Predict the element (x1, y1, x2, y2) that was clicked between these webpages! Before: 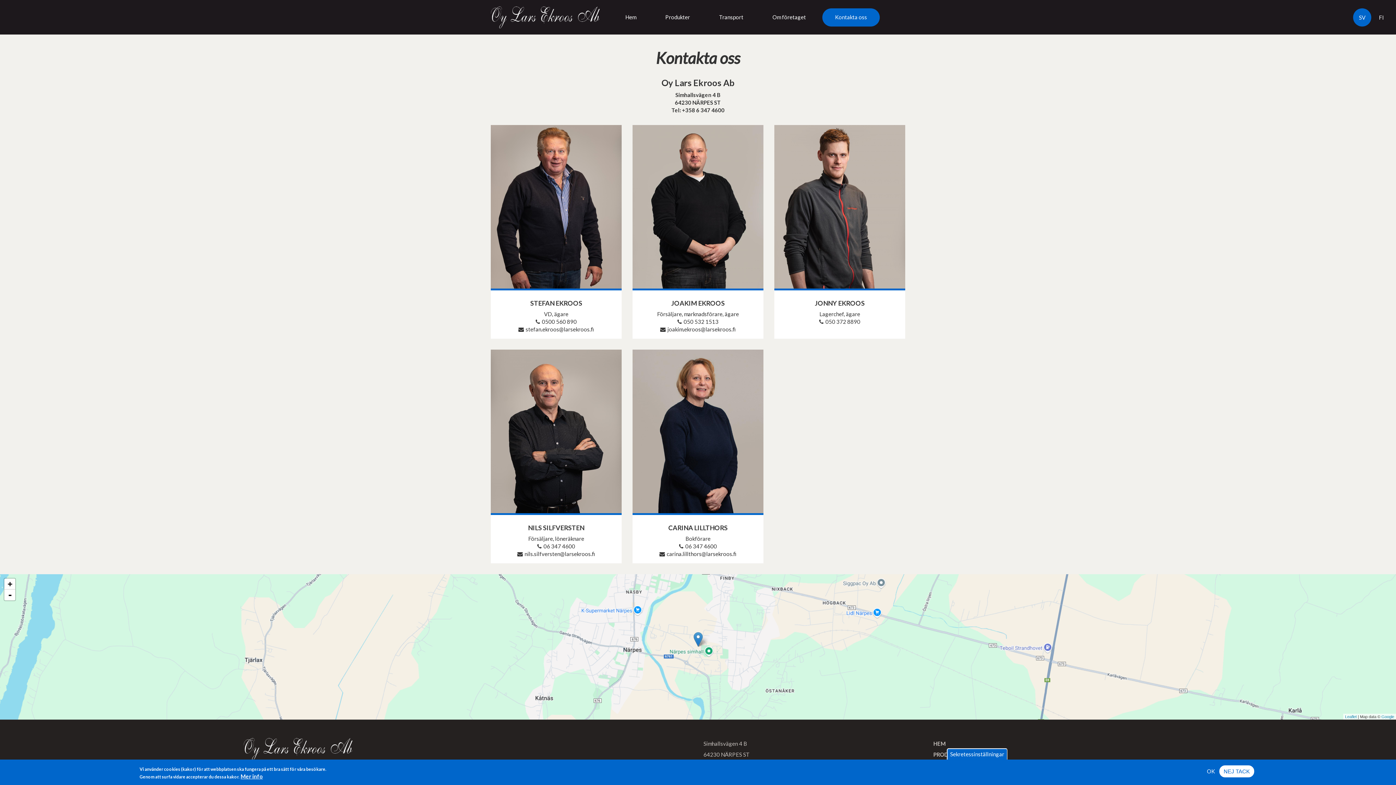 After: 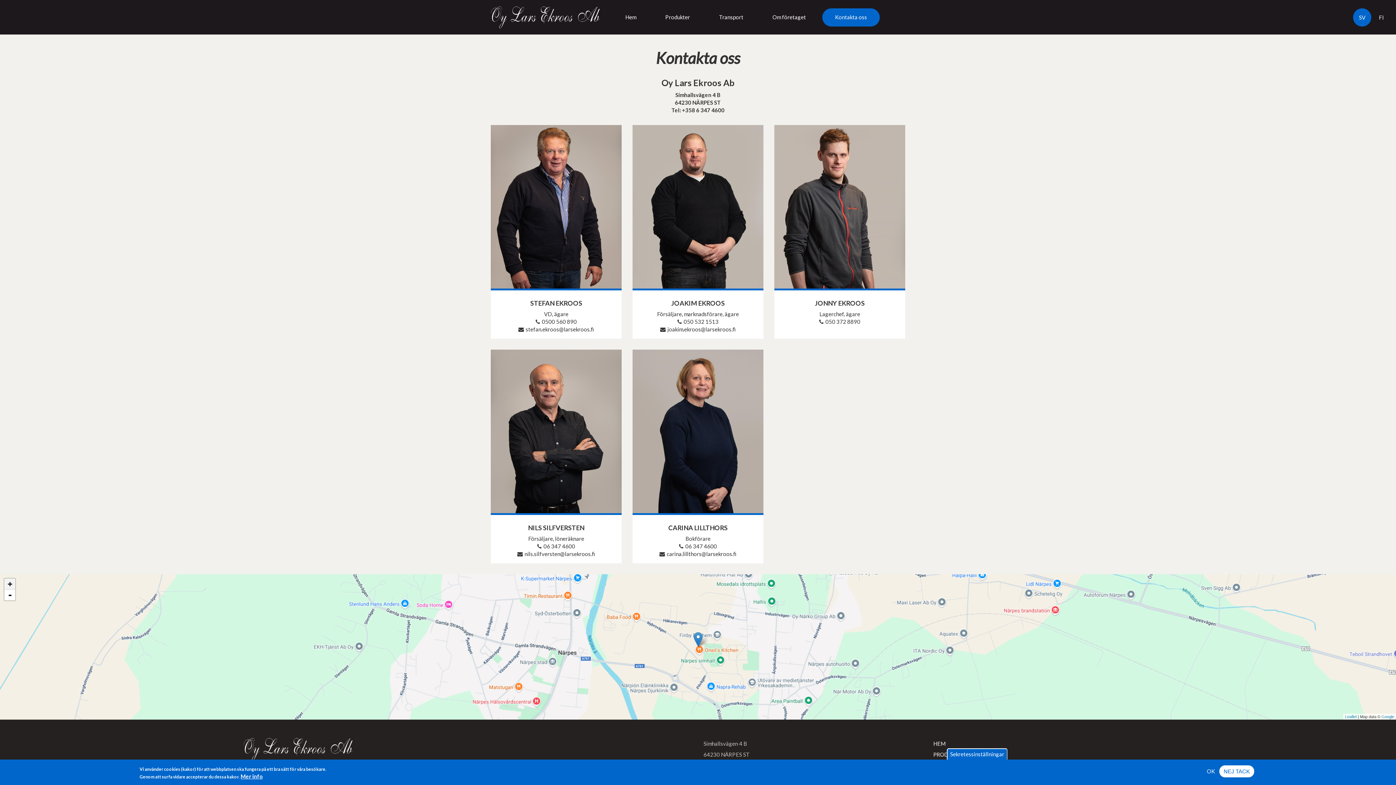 Action: label: Zoom in bbox: (4, 579, 15, 589)